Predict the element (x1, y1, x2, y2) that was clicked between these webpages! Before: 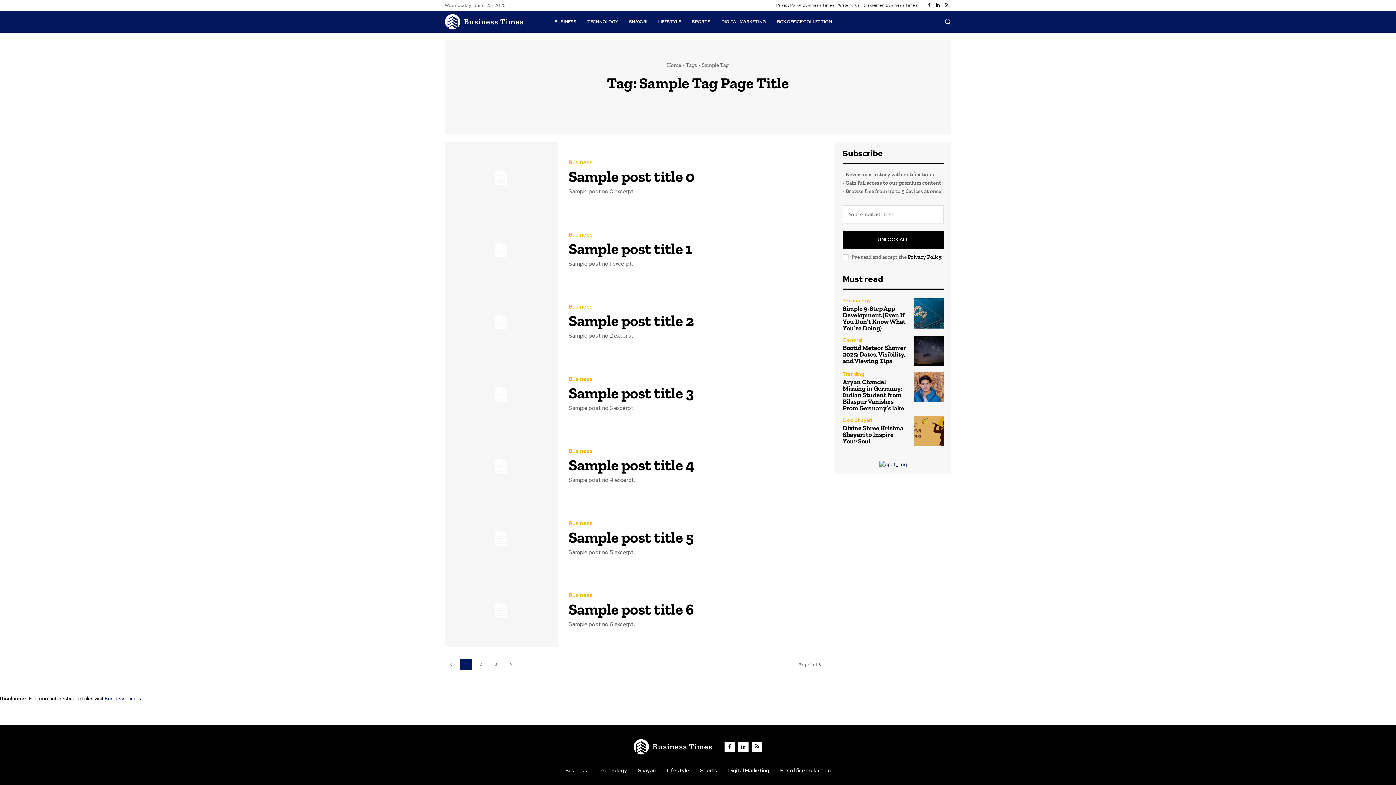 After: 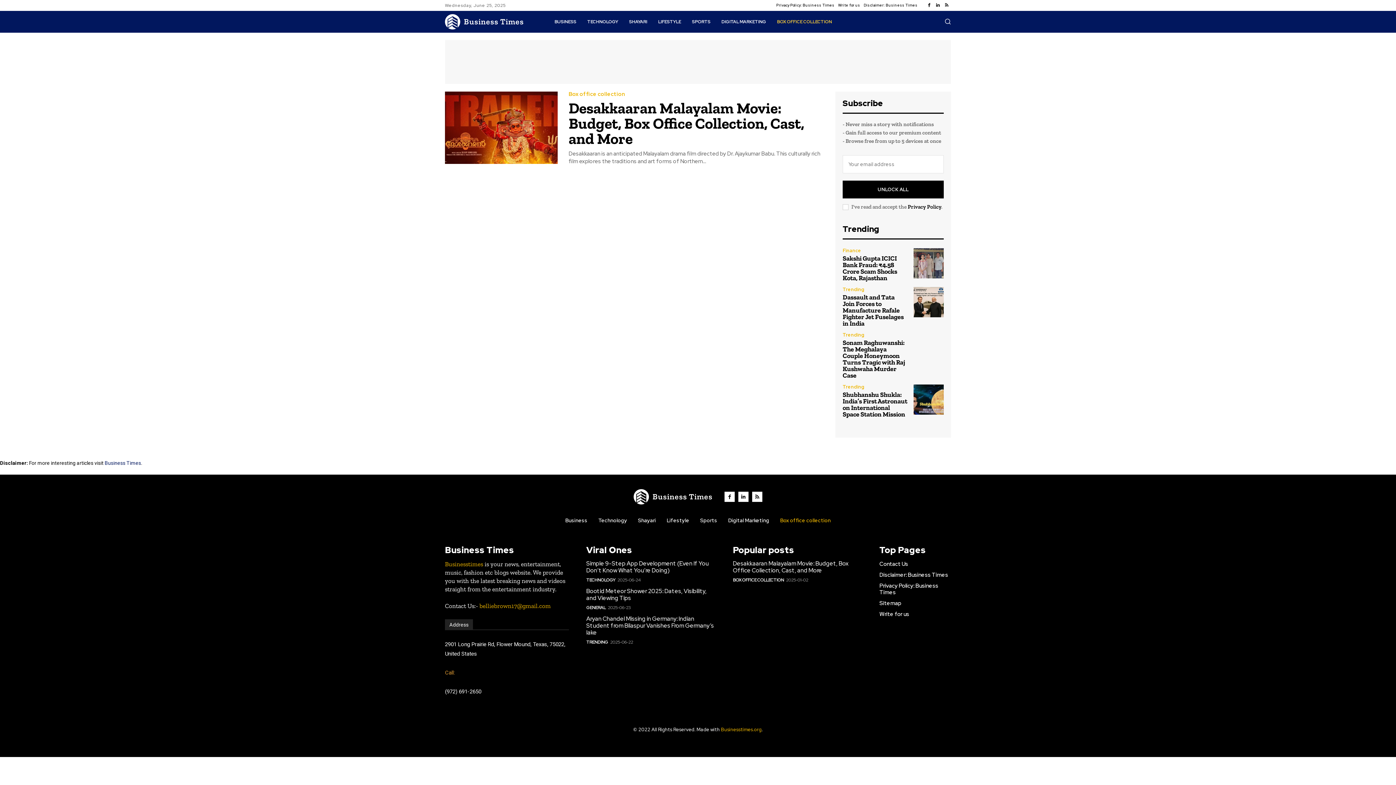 Action: bbox: (780, 767, 830, 773) label: Box office collection